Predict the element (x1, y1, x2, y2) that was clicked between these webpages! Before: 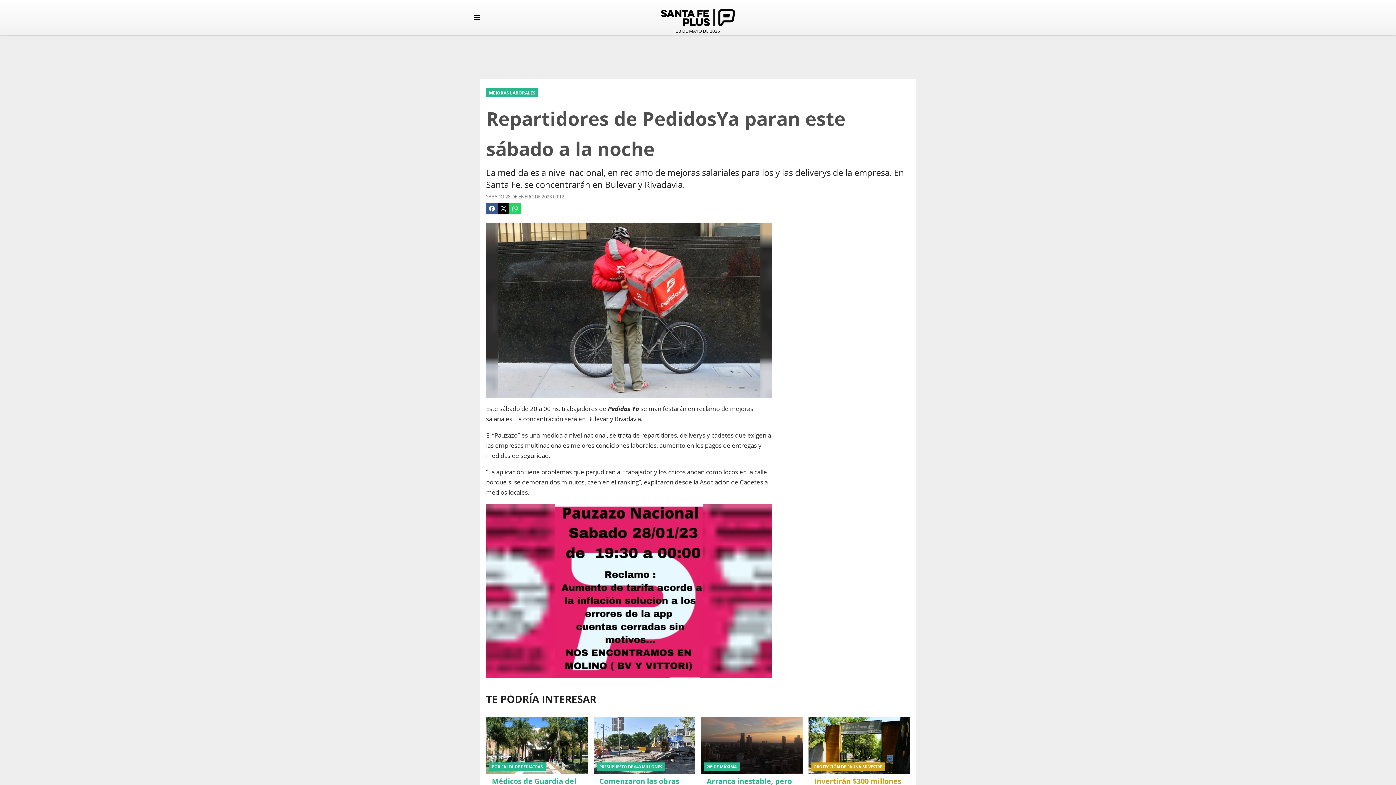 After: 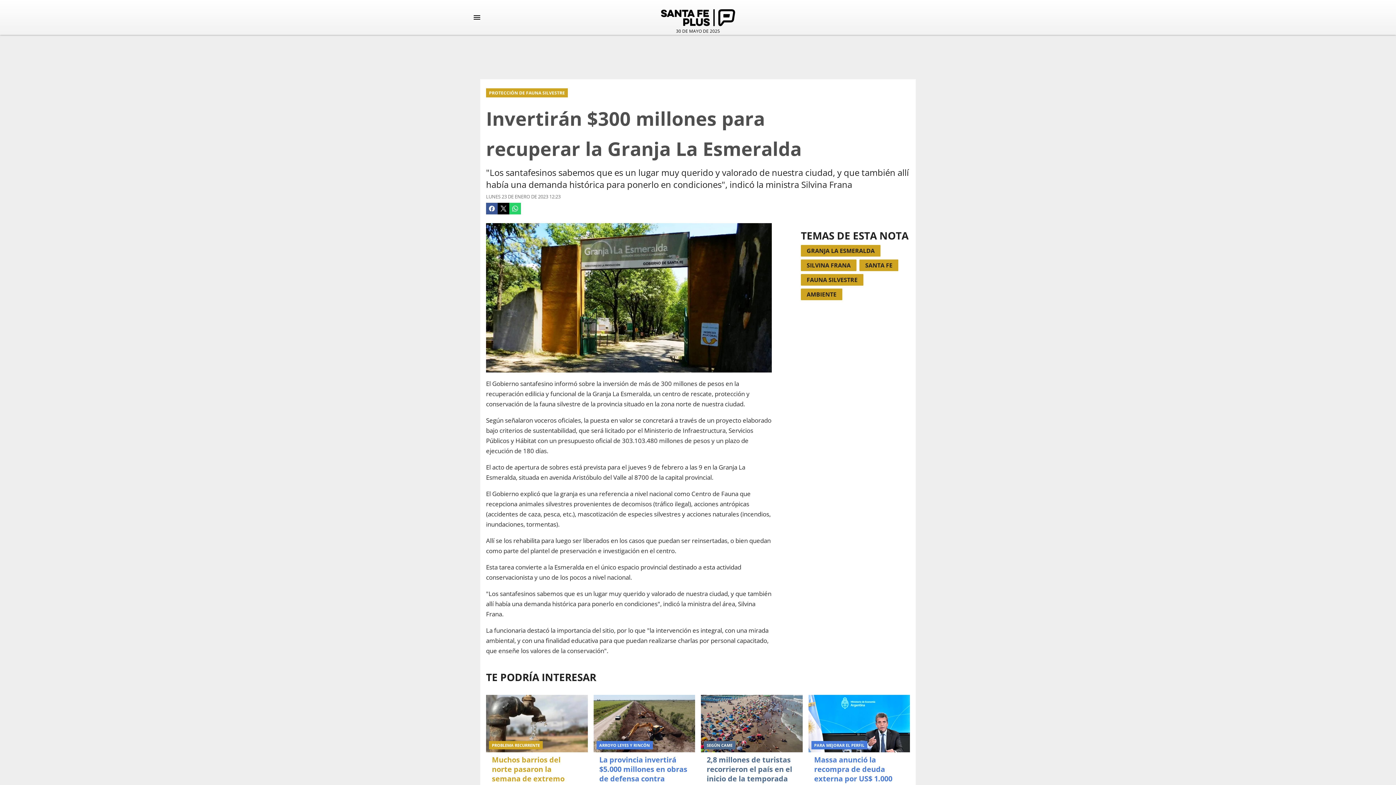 Action: bbox: (808, 717, 910, 820) label: Invertirán $300 millones para recuperar la Granja La Esmeralda